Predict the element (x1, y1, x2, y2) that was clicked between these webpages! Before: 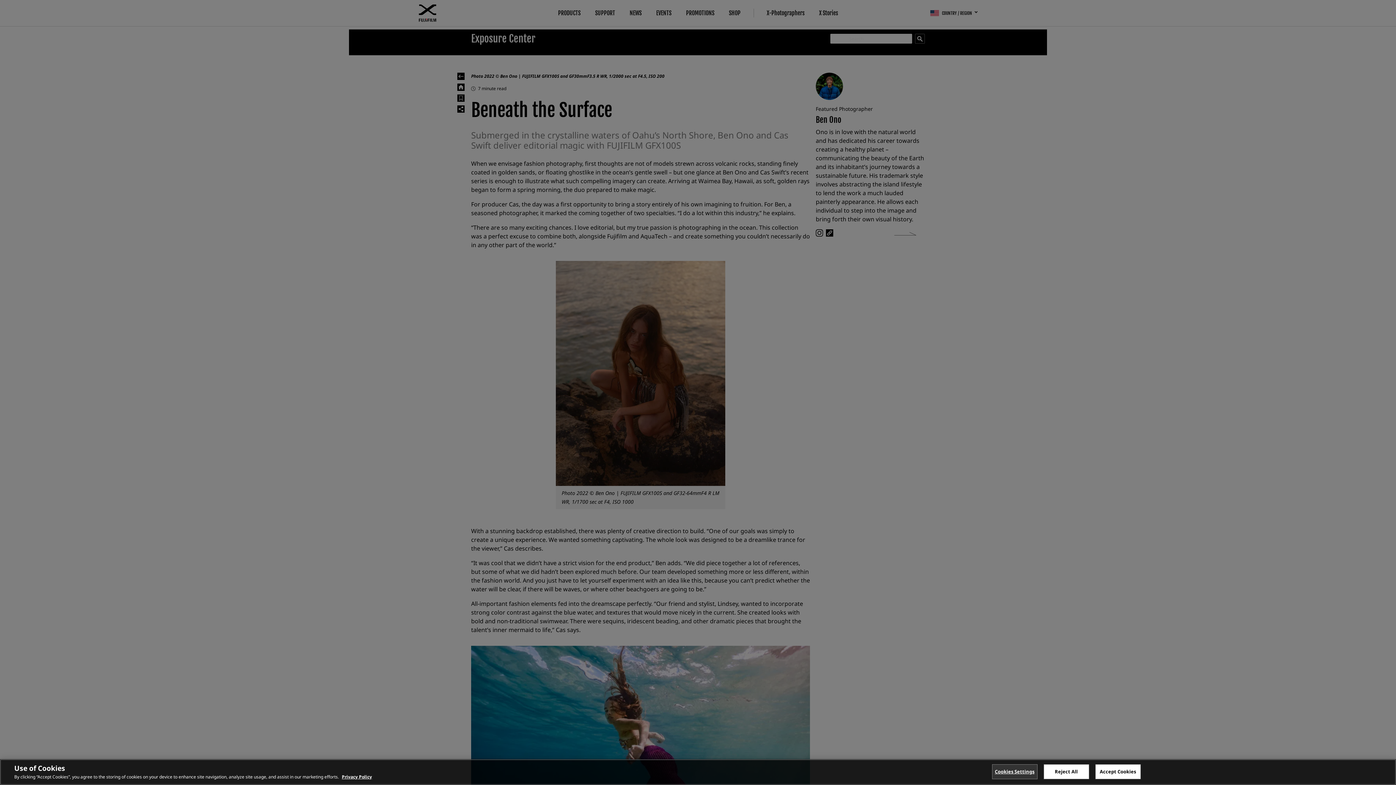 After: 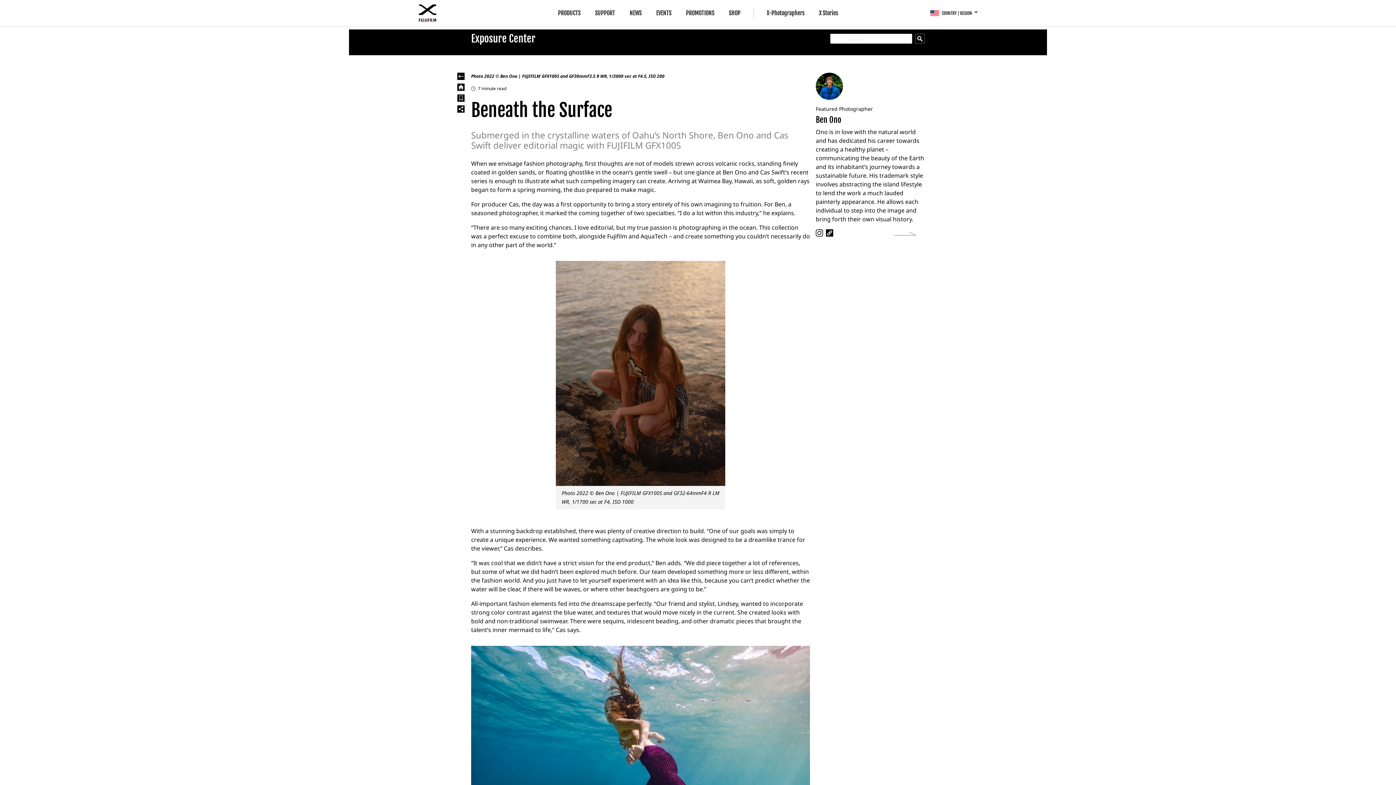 Action: bbox: (1095, 766, 1140, 781) label: Accept Cookies